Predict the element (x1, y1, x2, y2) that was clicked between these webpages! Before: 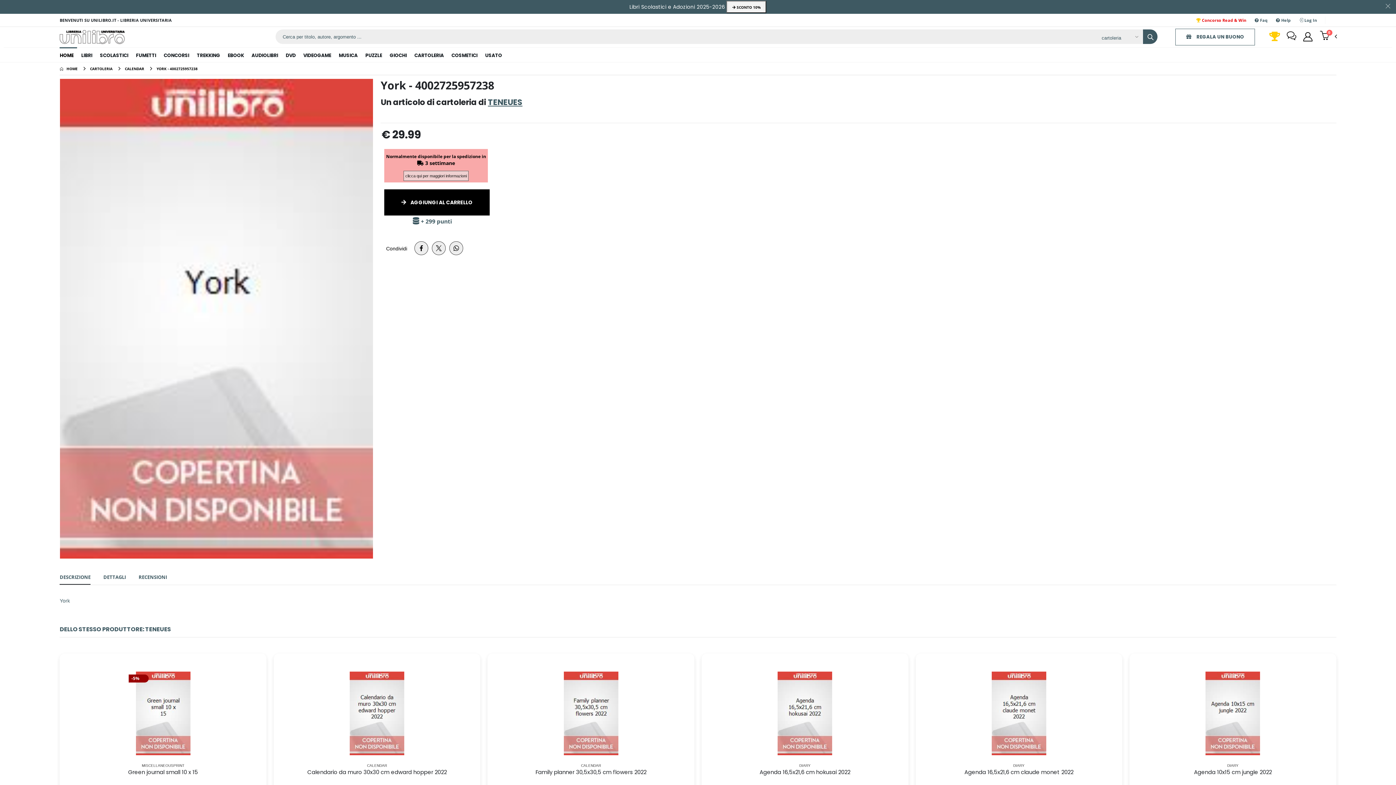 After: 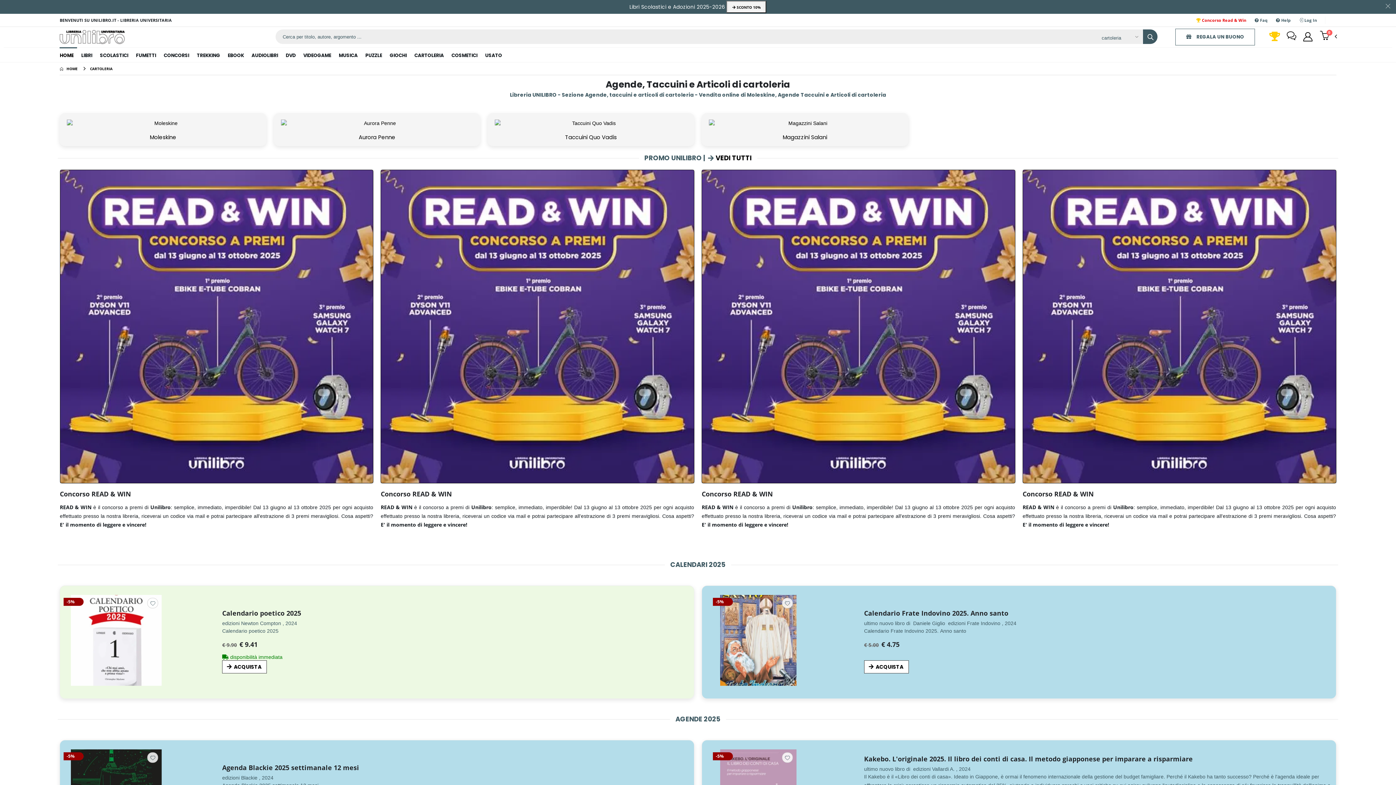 Action: label: CARTOLERIA bbox: (90, 66, 112, 71)